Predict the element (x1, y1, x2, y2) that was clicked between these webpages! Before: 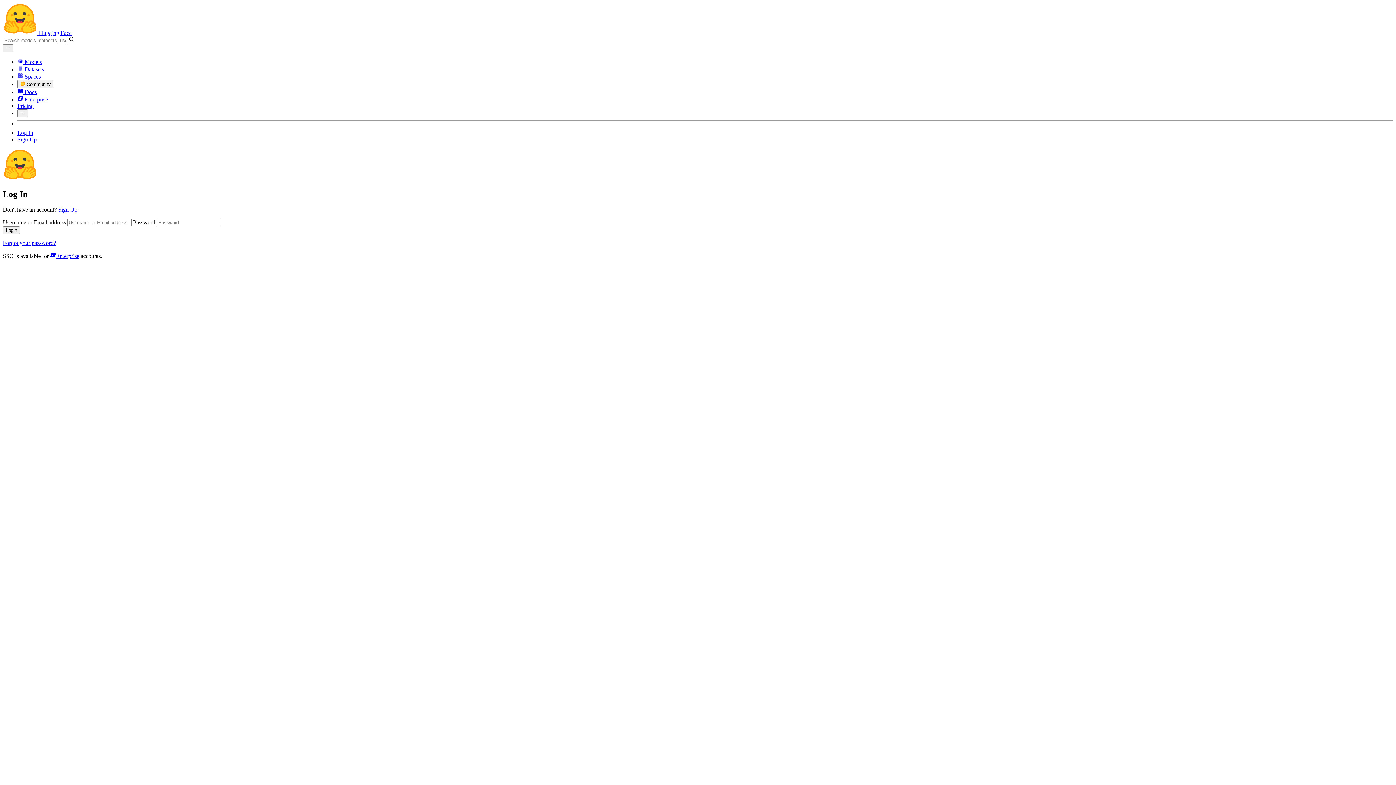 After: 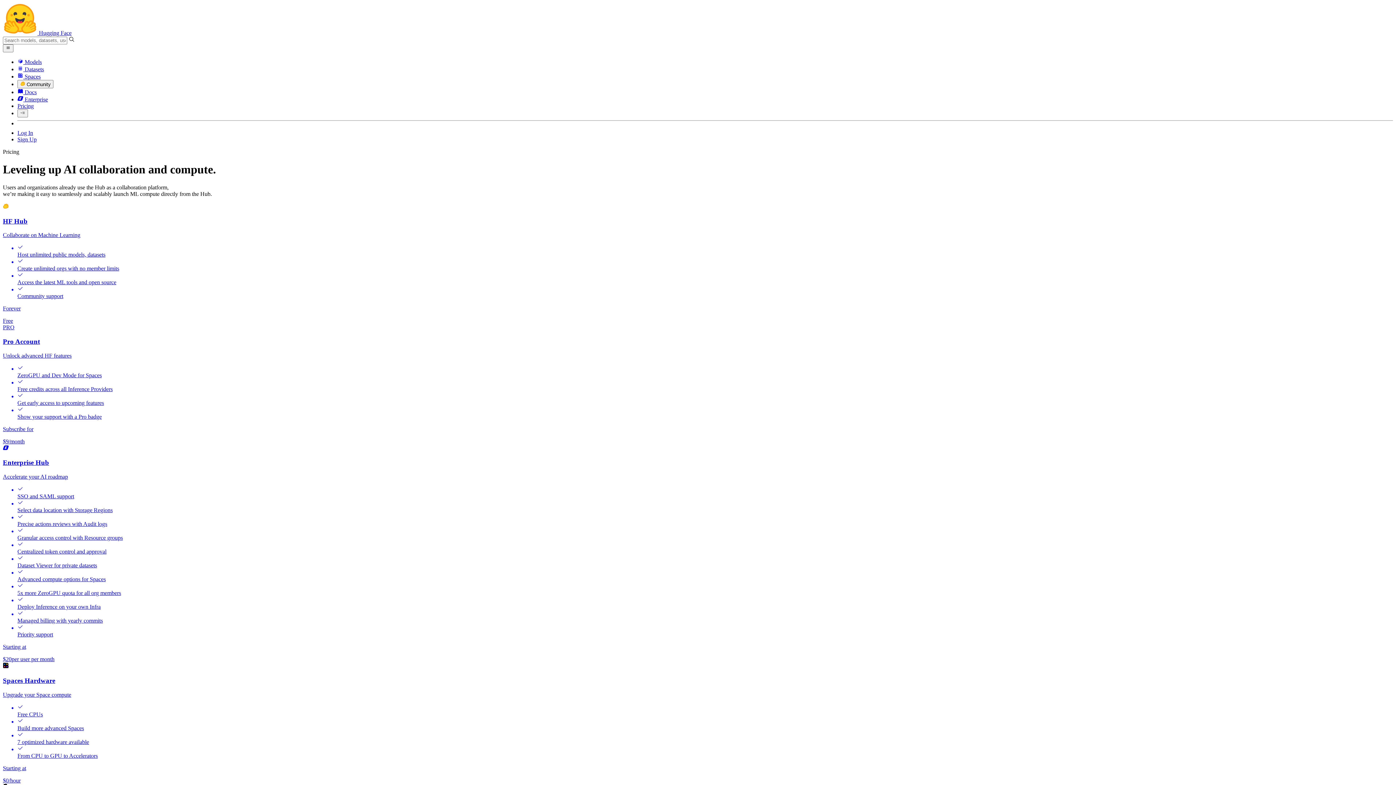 Action: label: Pricing bbox: (17, 102, 33, 108)